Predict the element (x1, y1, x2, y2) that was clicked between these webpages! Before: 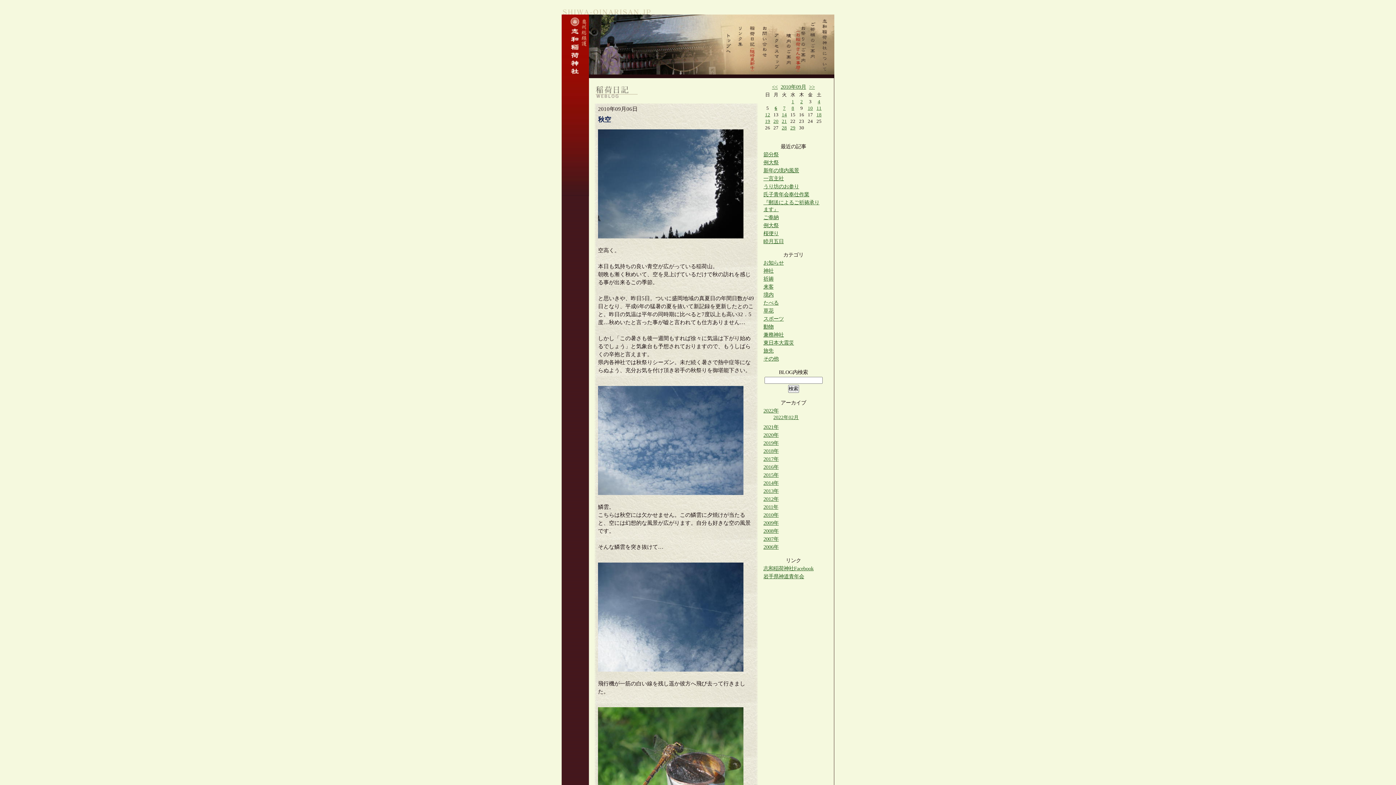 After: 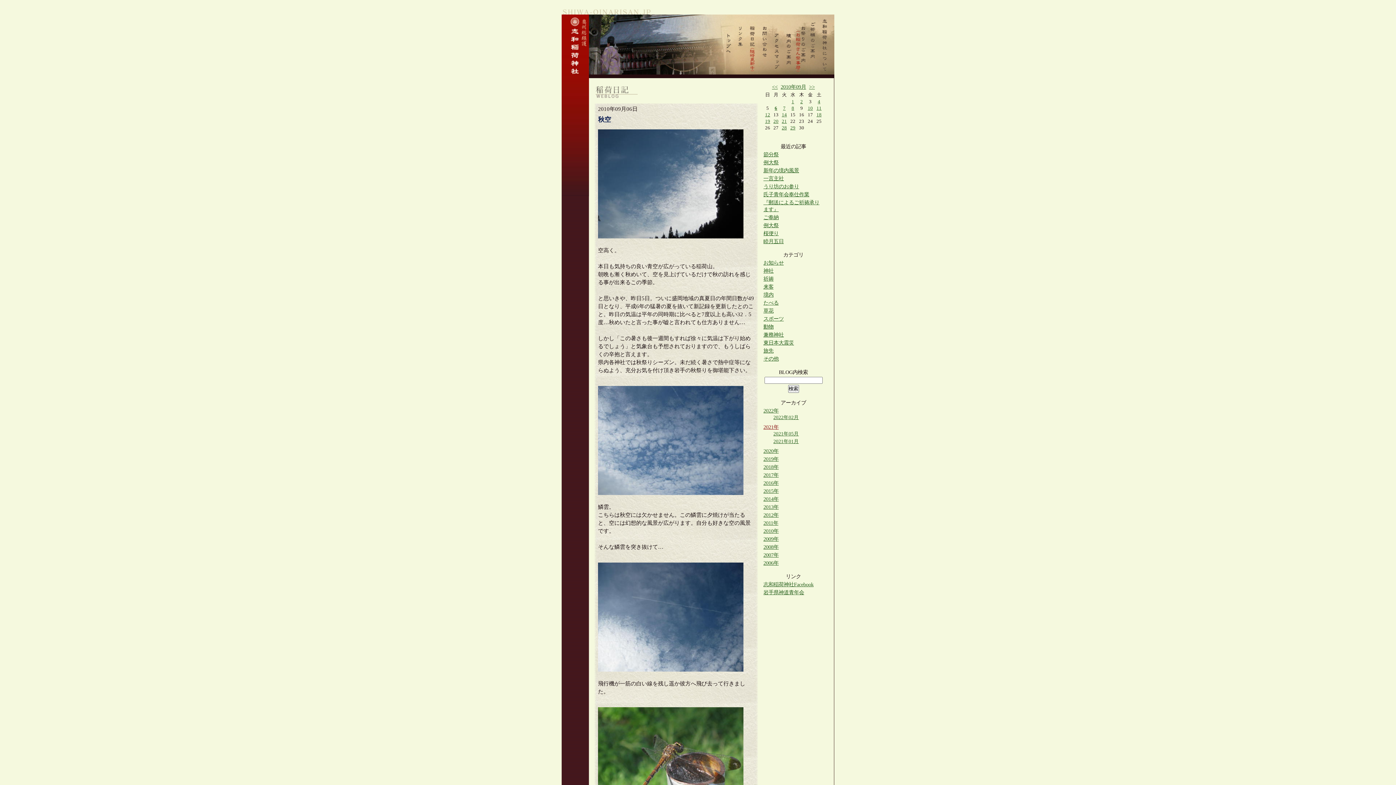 Action: label: 2021年 bbox: (763, 424, 778, 430)